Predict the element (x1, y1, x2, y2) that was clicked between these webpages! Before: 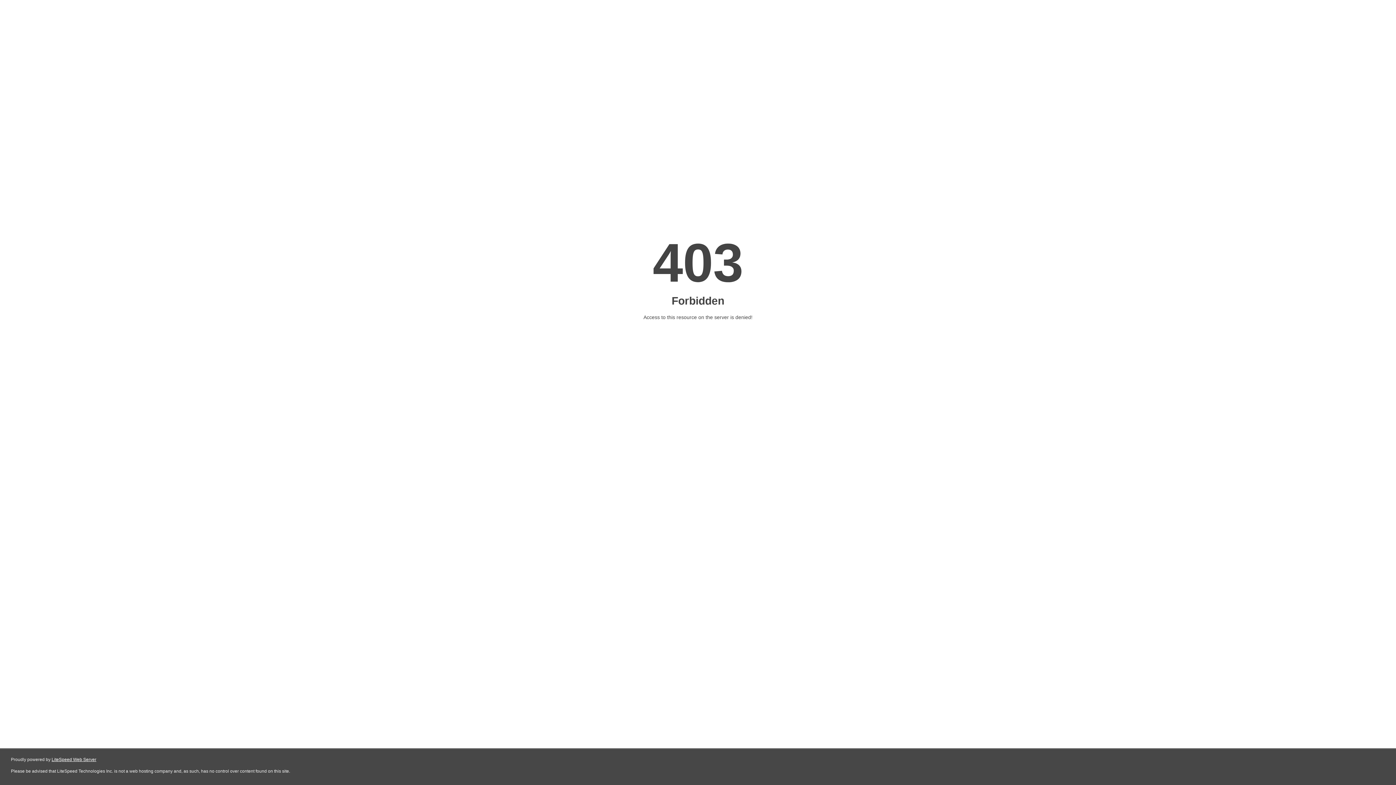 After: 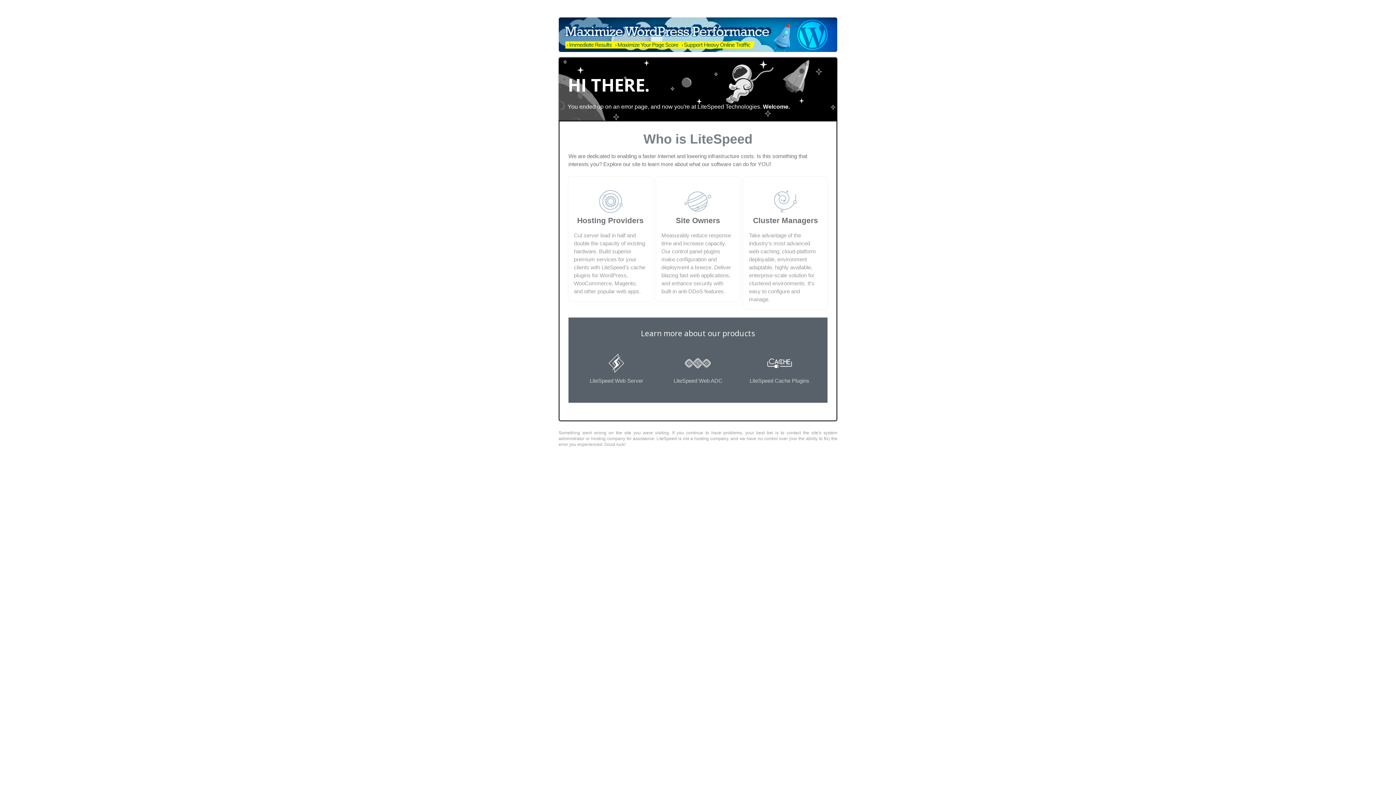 Action: bbox: (51, 757, 96, 762) label: LiteSpeed Web Server